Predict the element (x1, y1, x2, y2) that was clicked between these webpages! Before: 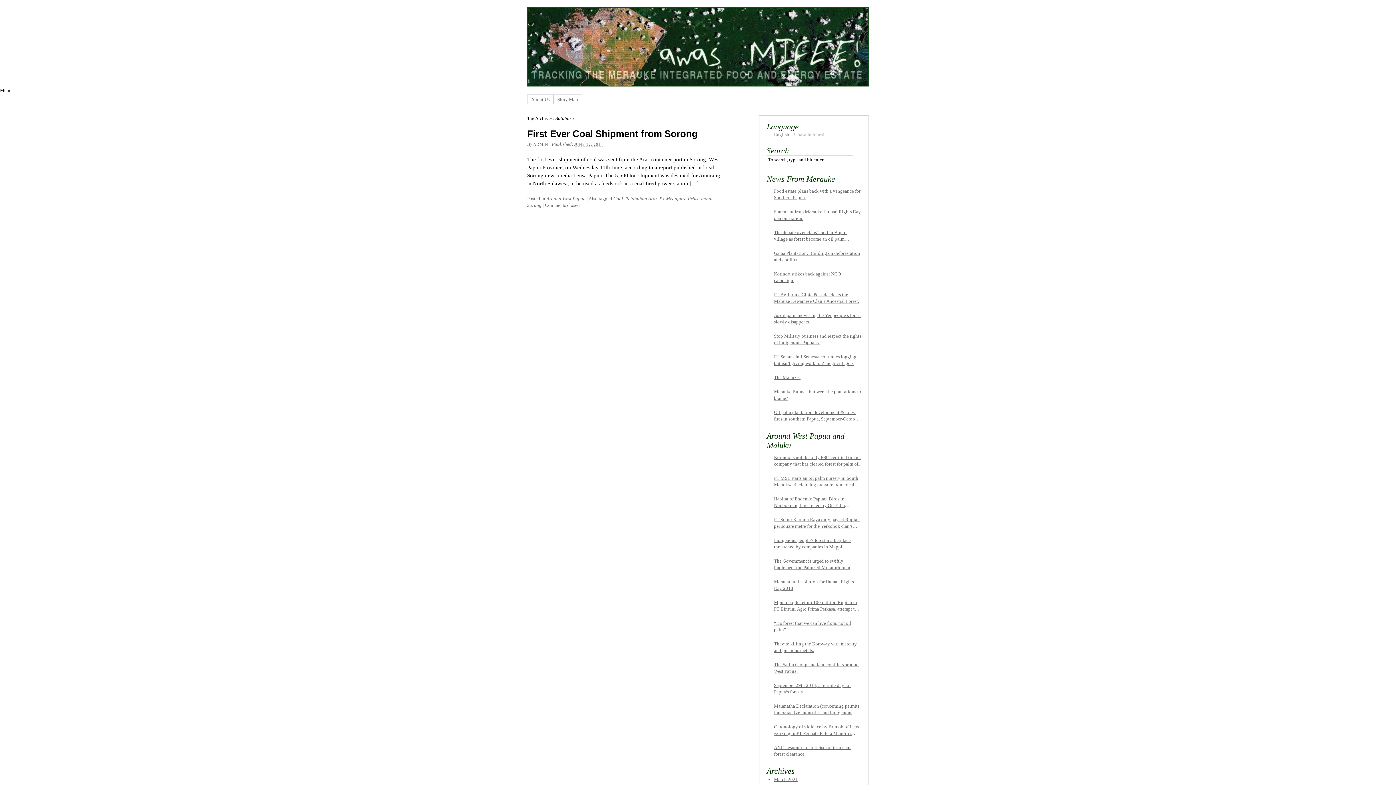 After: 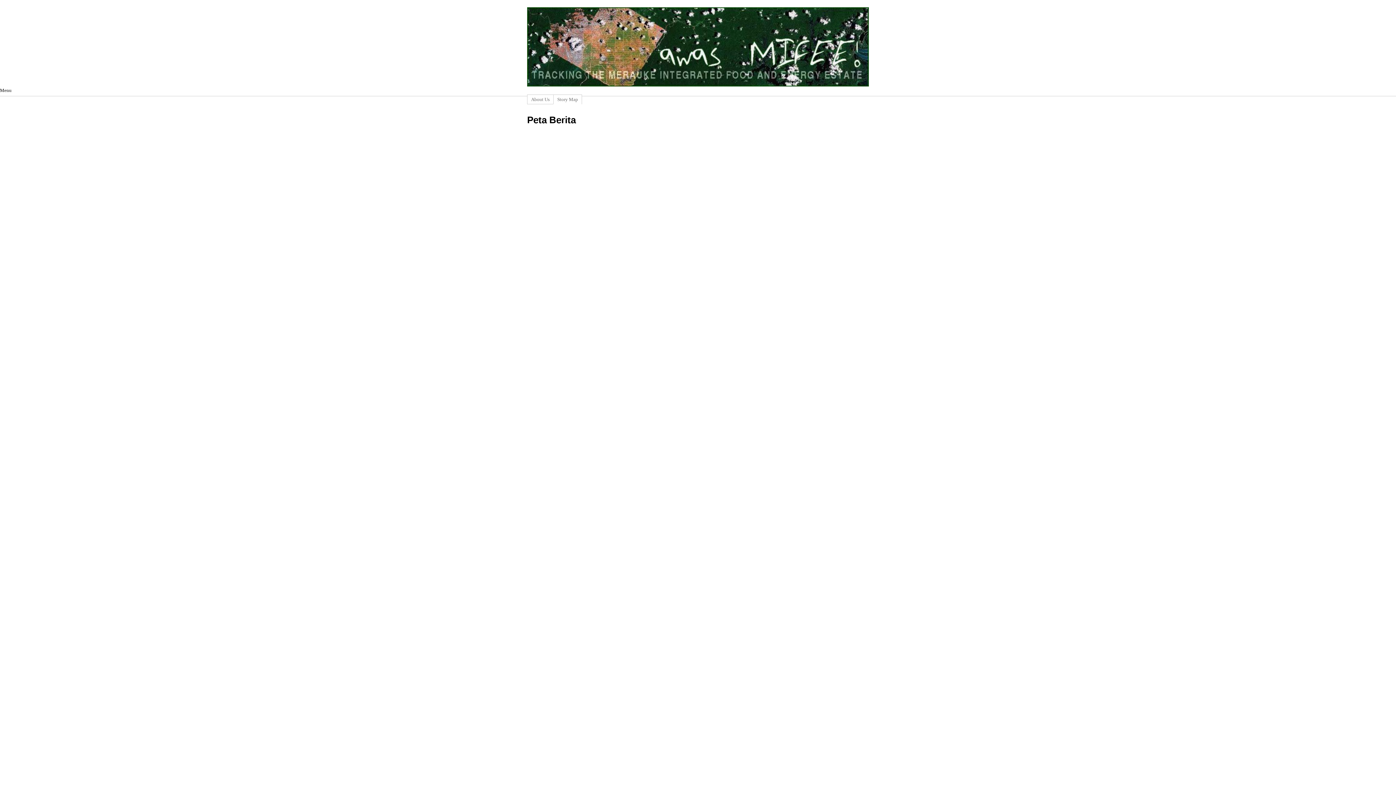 Action: label: Story Map bbox: (553, 94, 581, 104)